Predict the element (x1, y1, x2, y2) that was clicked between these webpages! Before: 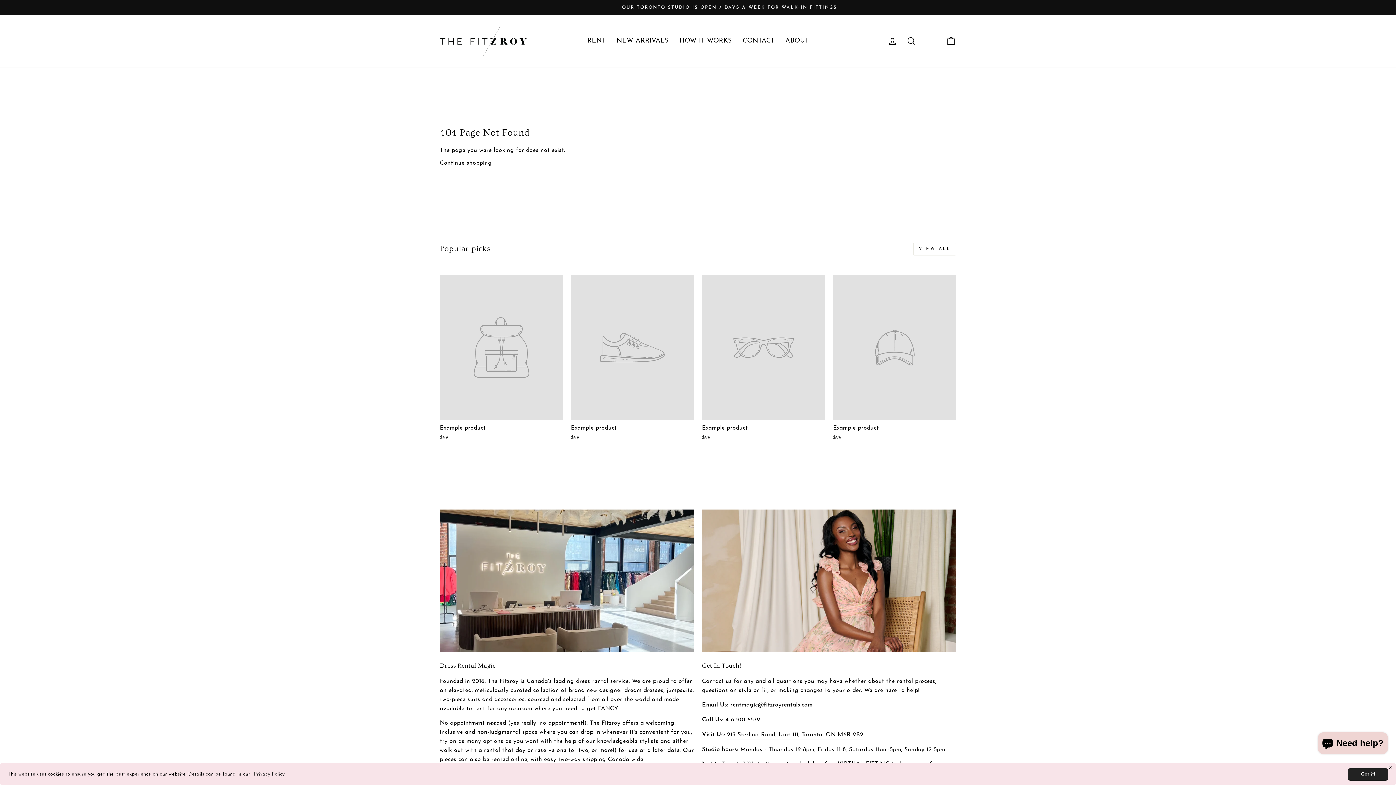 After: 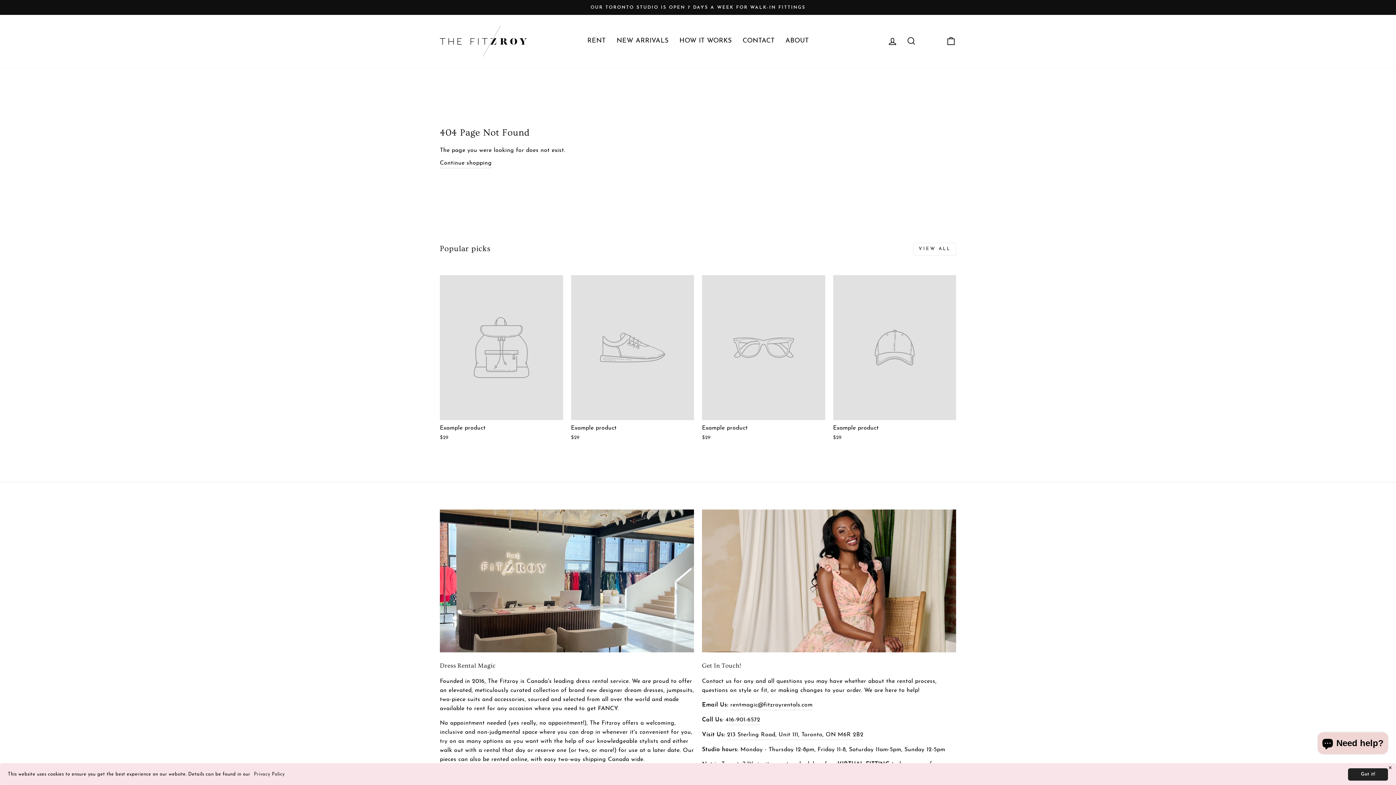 Action: label: VIEW ALL bbox: (913, 242, 956, 255)